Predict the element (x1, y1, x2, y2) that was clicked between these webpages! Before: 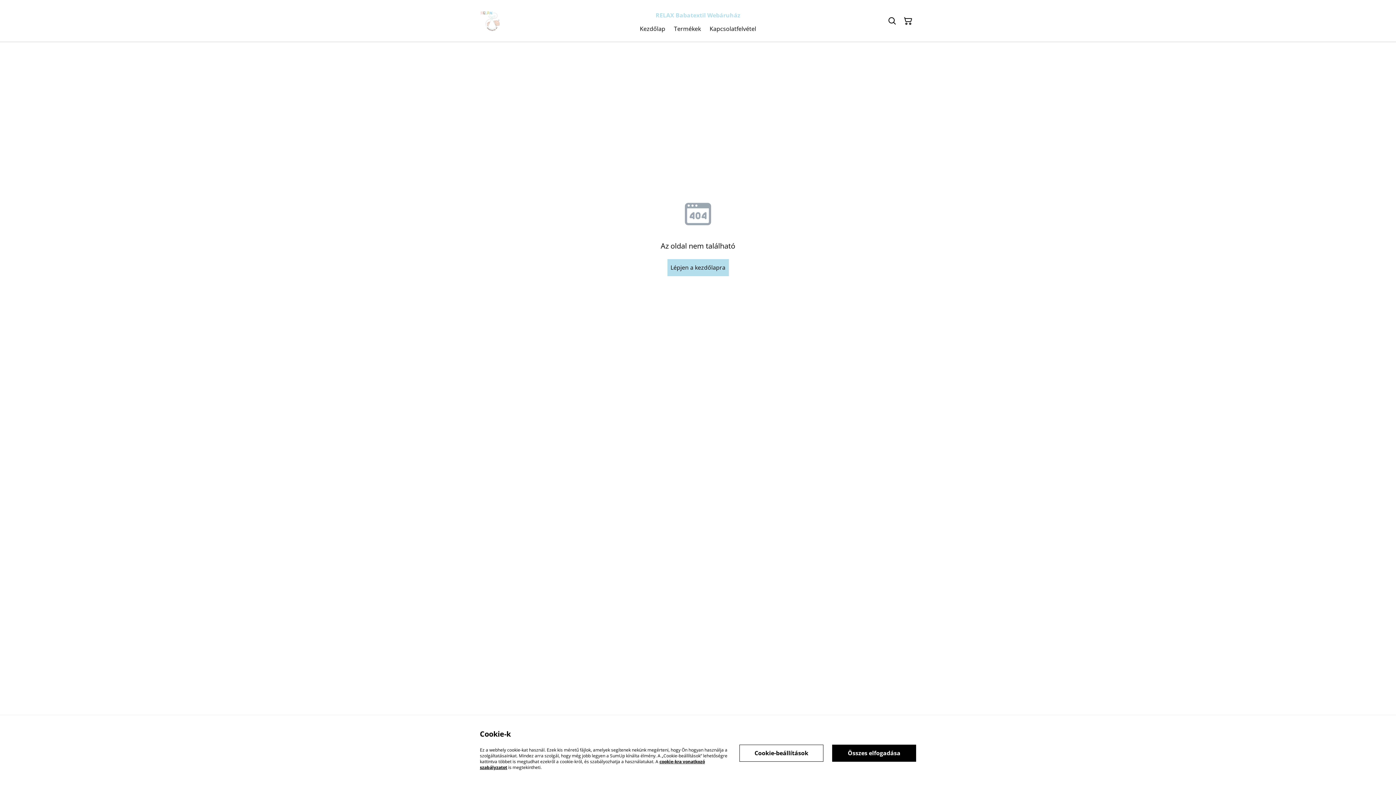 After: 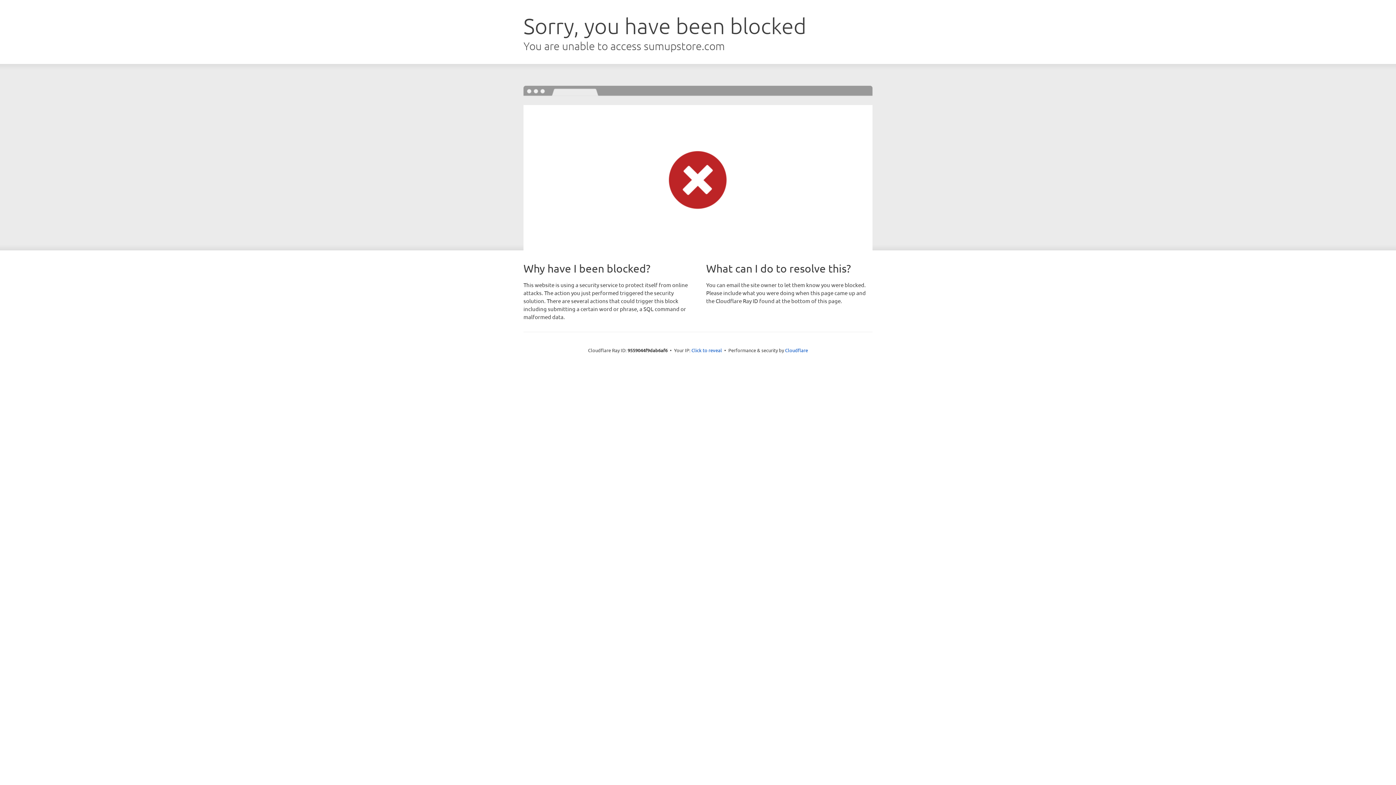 Action: bbox: (667, 259, 728, 276) label: Lépjen a kezdőlapra